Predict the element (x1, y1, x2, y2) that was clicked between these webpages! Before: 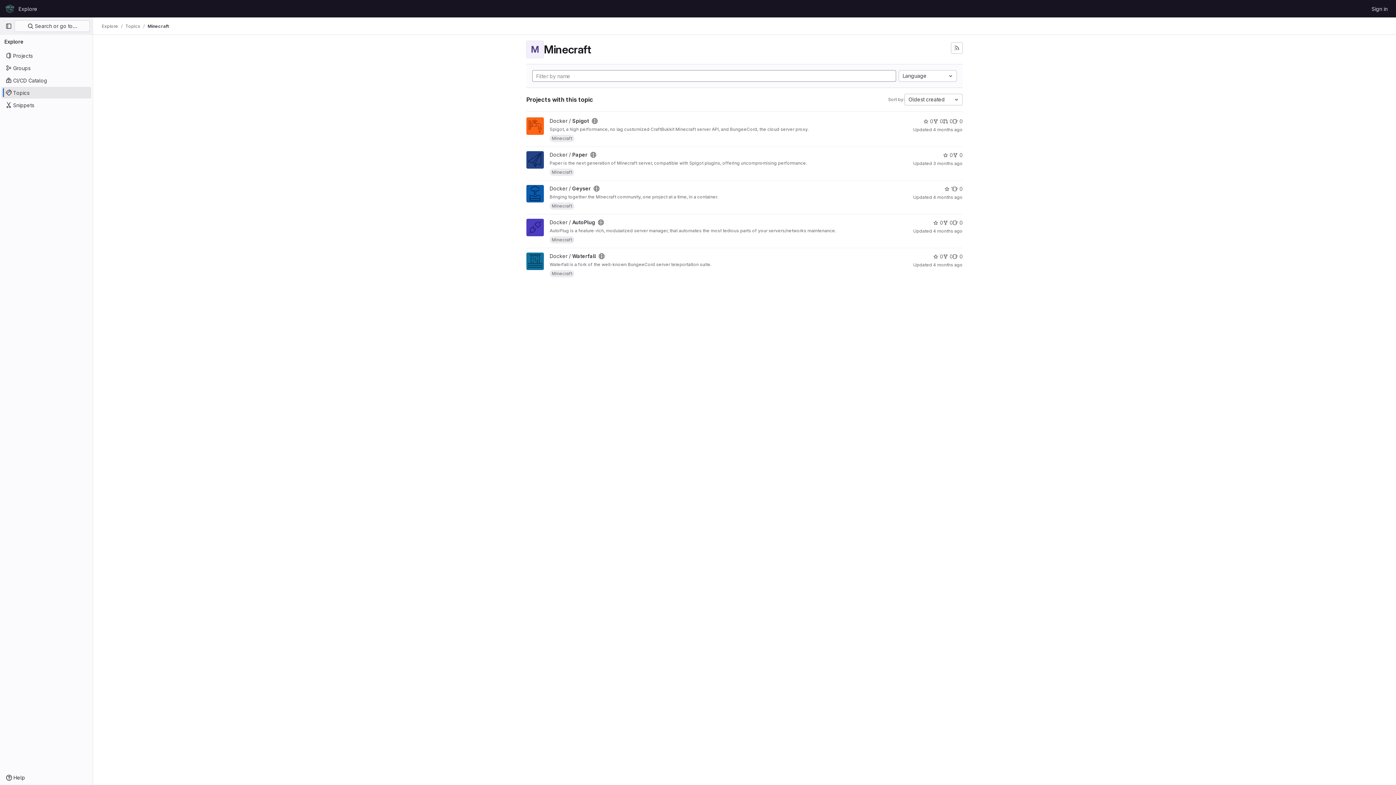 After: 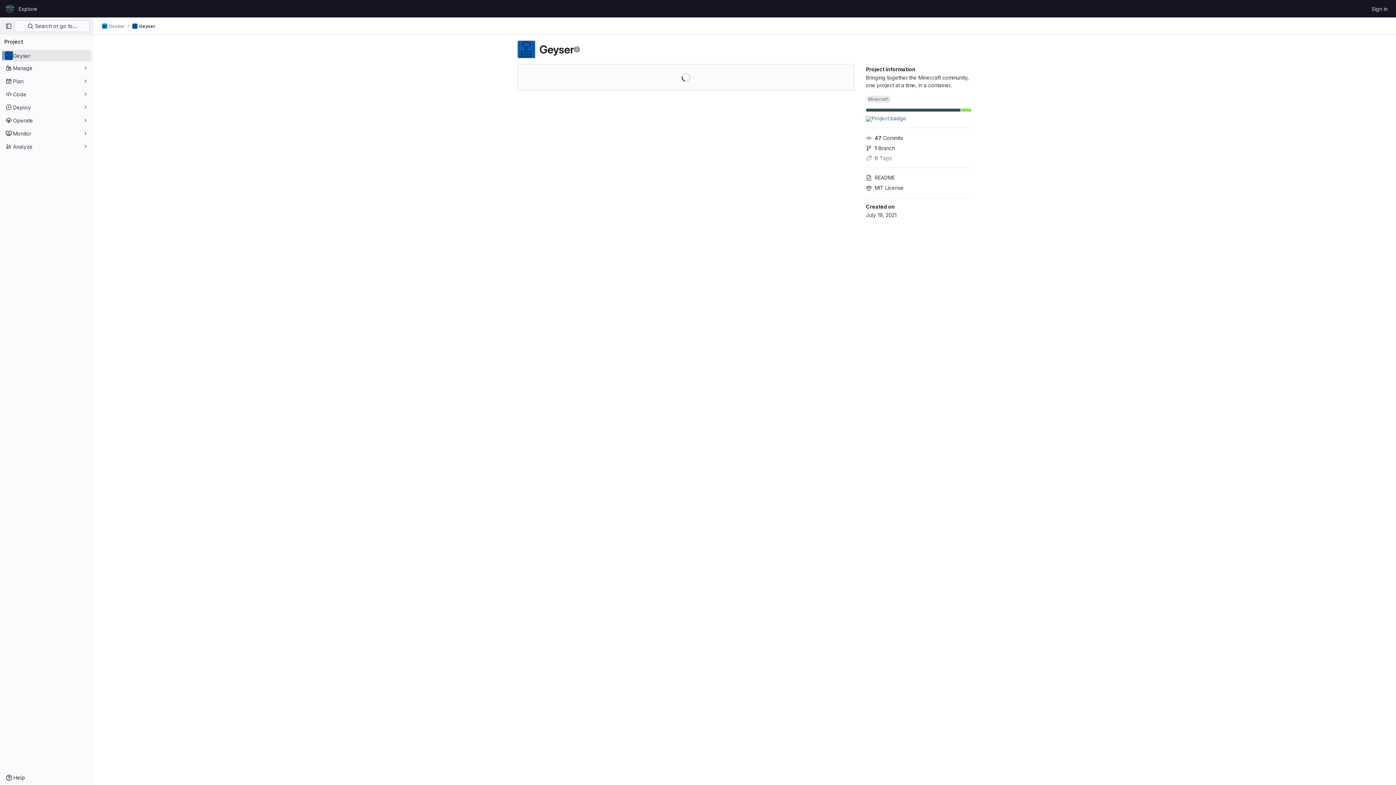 Action: bbox: (549, 185, 590, 191) label: Docker / Geyser